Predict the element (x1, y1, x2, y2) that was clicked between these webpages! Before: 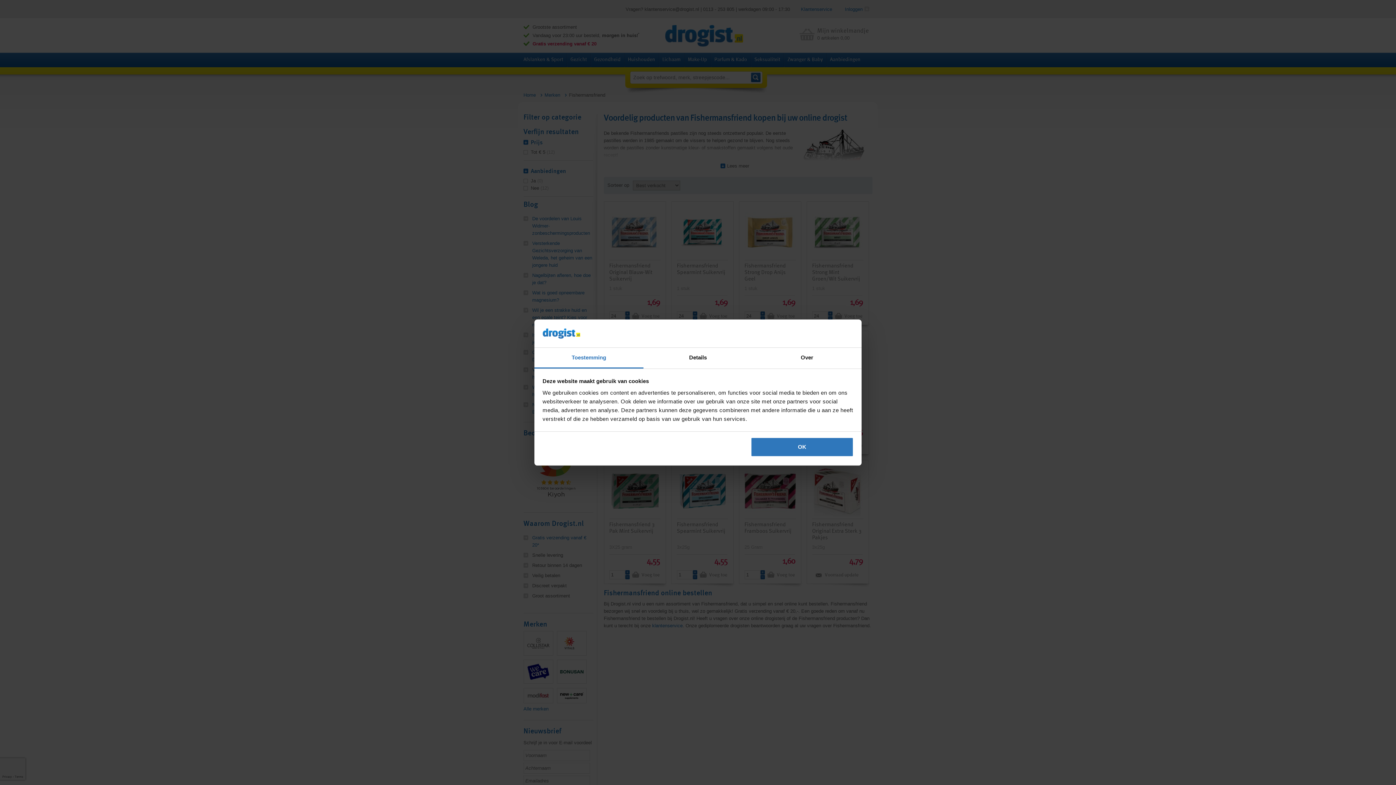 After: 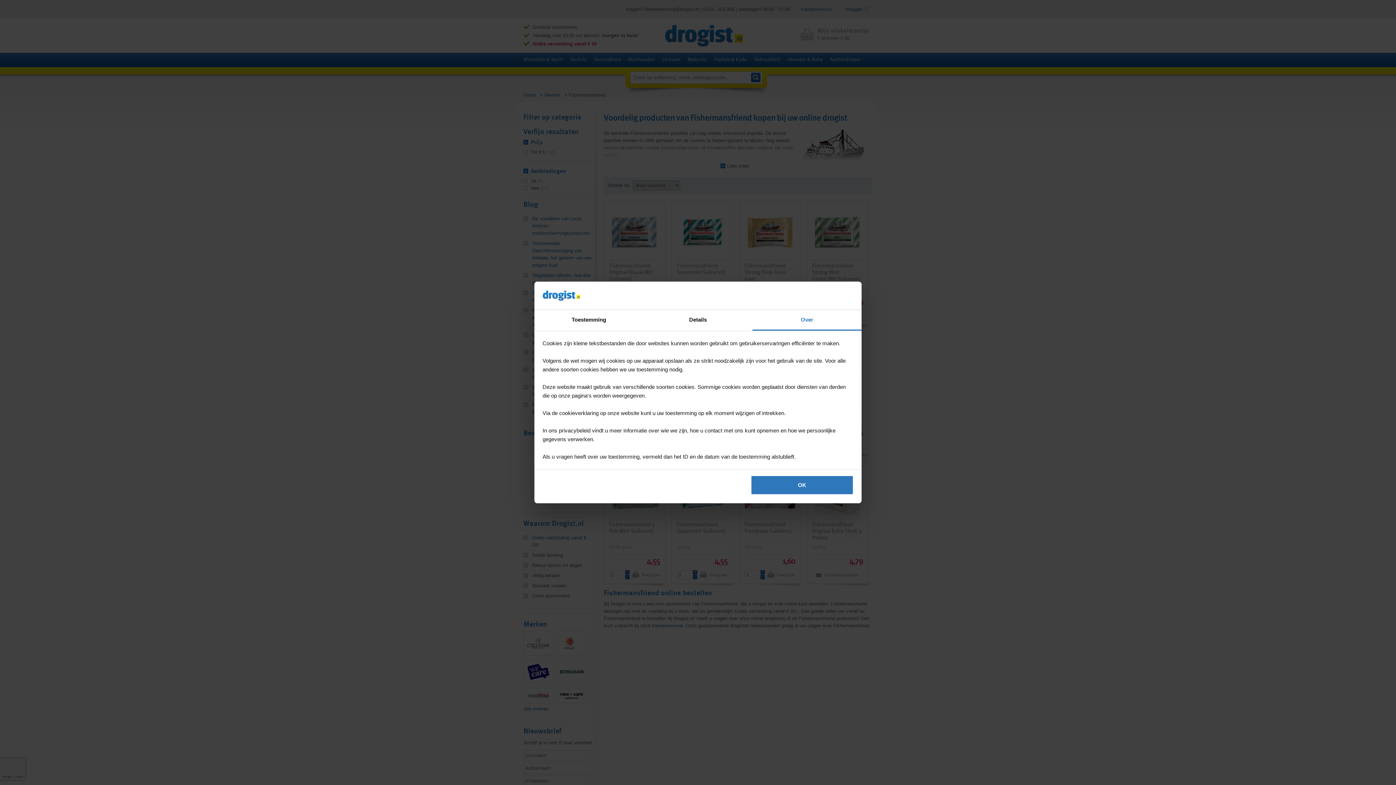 Action: label: Over bbox: (752, 347, 861, 368)